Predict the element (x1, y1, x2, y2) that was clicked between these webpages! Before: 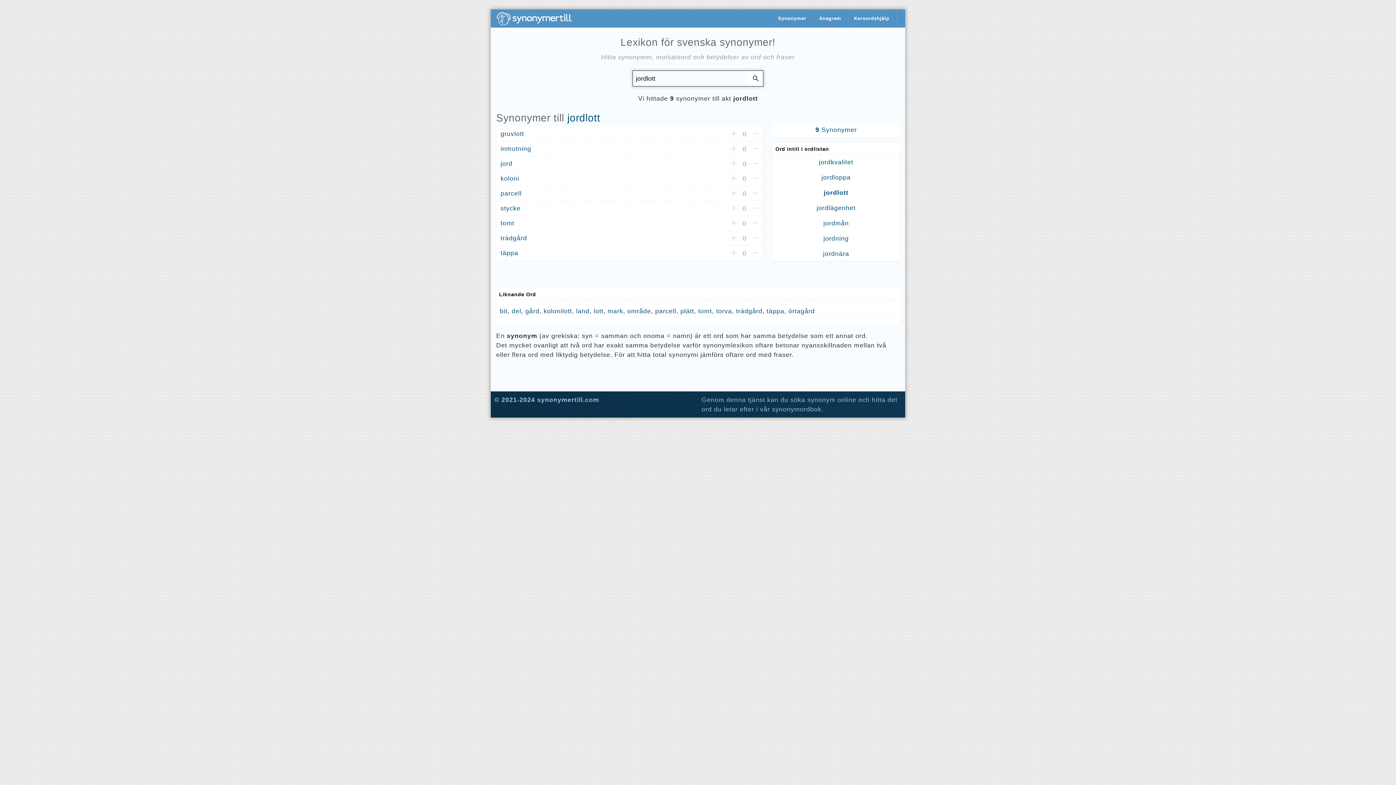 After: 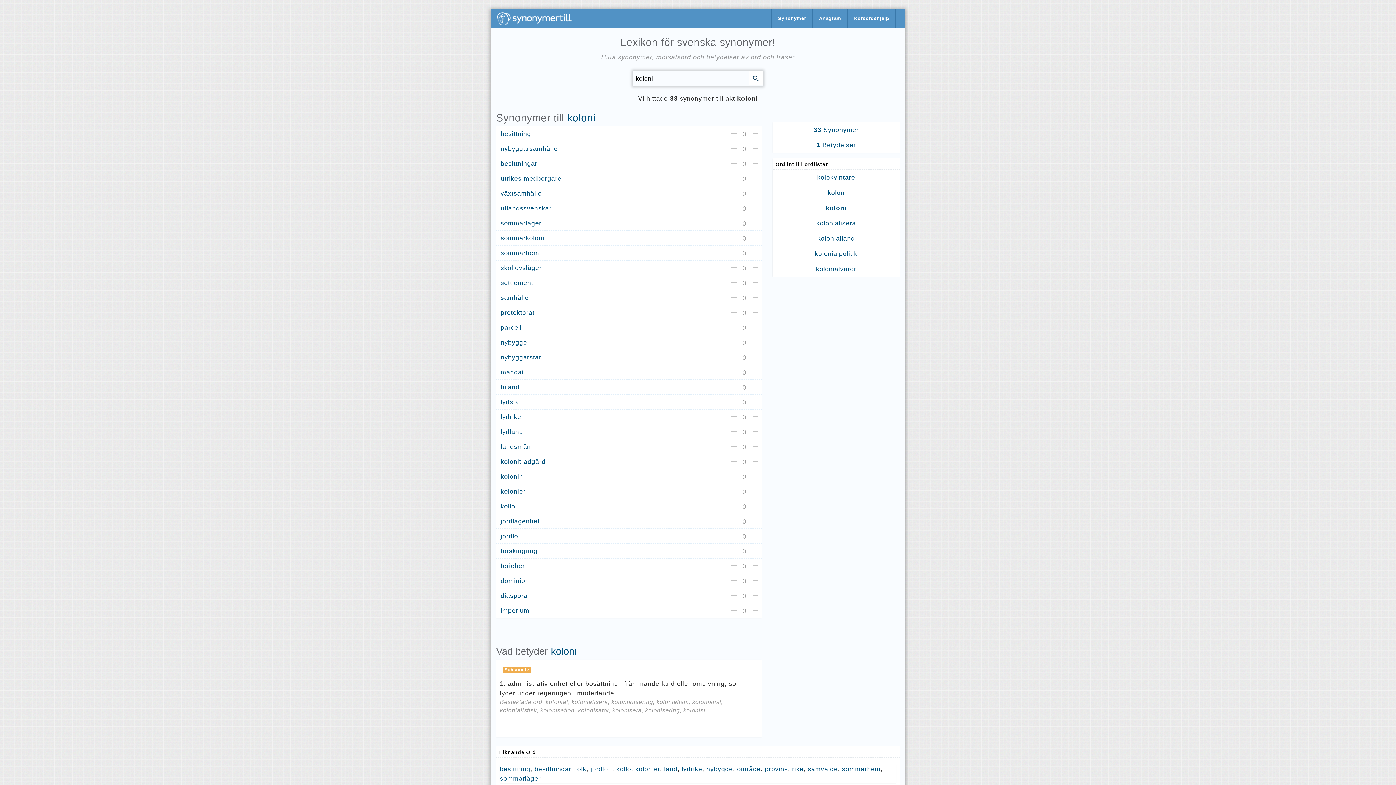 Action: label: koloni bbox: (496, 171, 761, 185)